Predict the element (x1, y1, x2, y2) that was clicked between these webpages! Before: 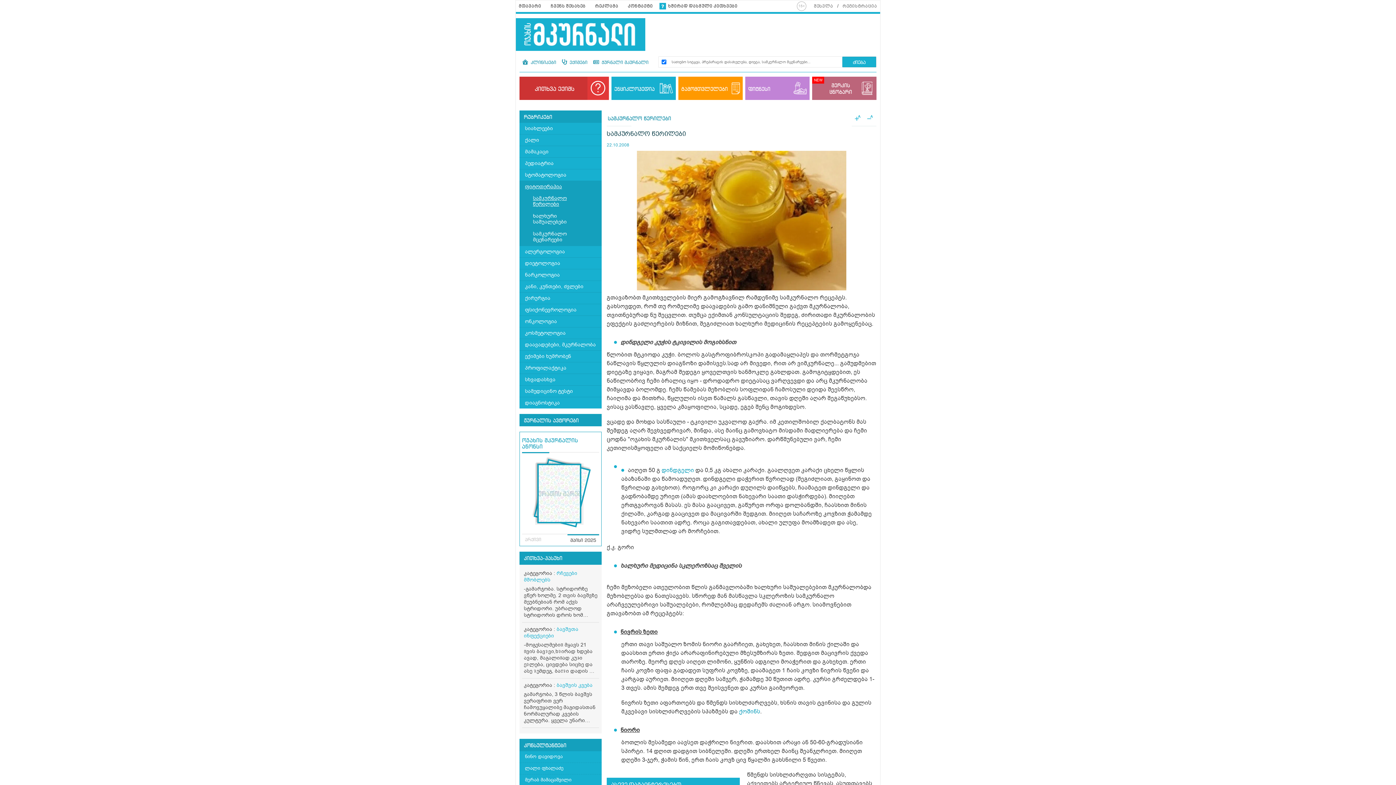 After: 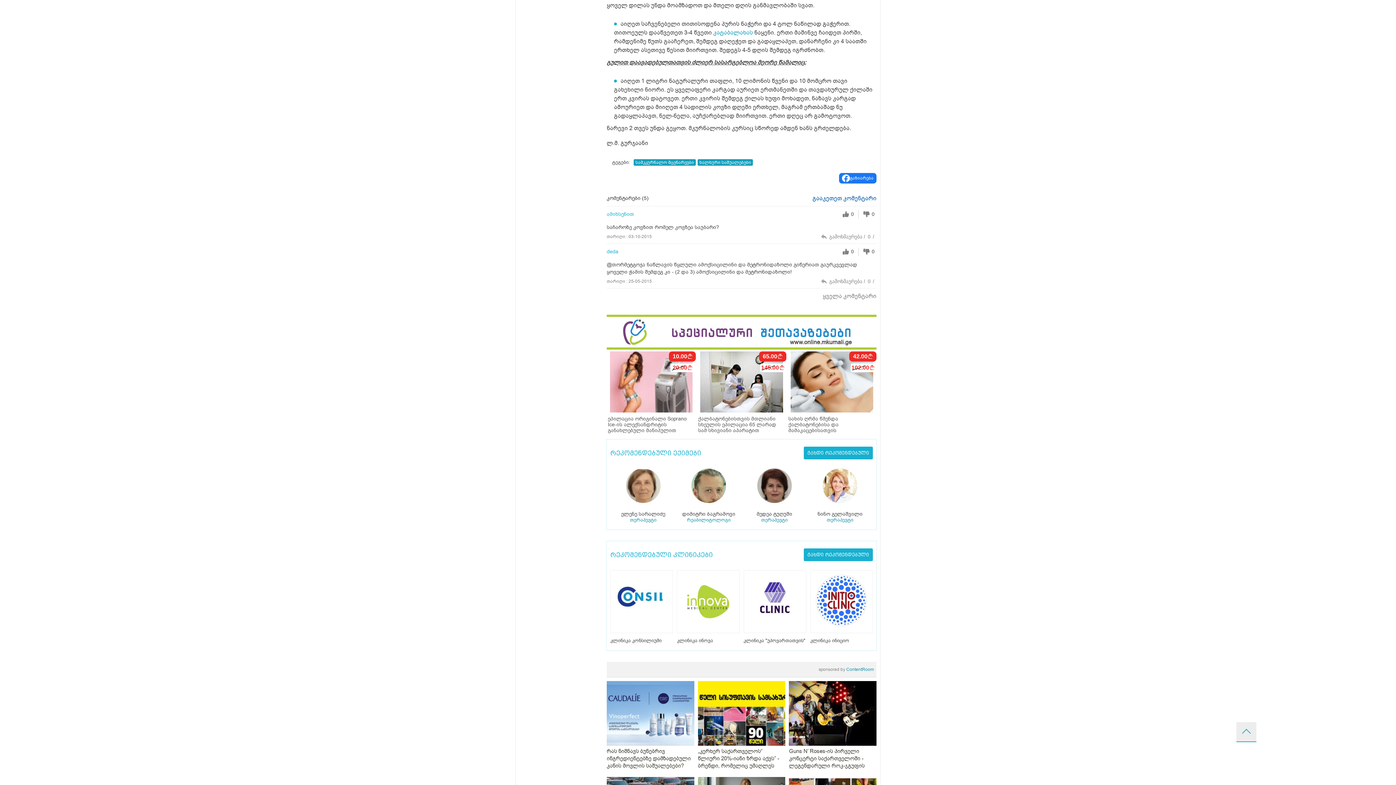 Action: bbox: (697, 119, 786, 201) label: 65.00
145.00
ქალბატონებისთვის მთლიანი სხეულის ეპილაცია 65 ლარად სამ სხივიანი აპარატით